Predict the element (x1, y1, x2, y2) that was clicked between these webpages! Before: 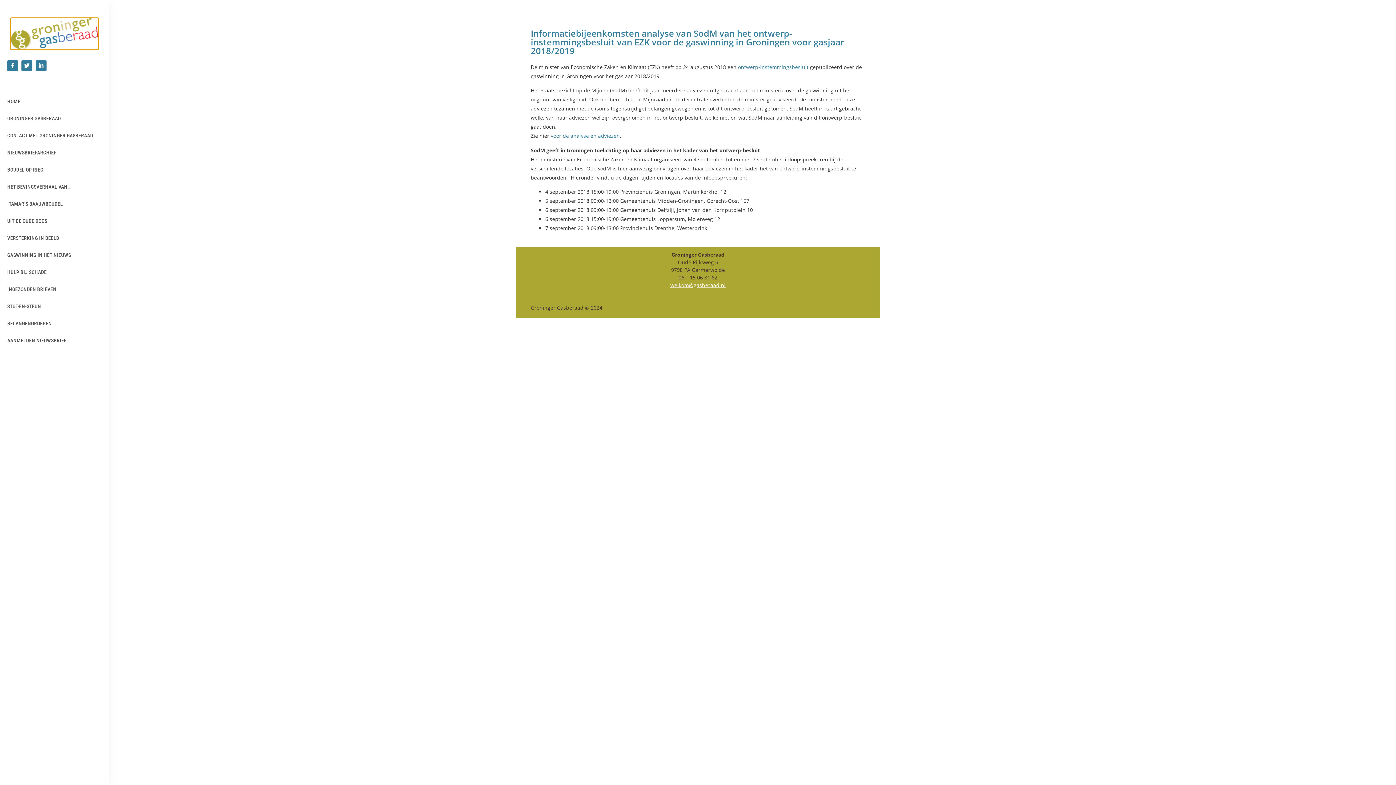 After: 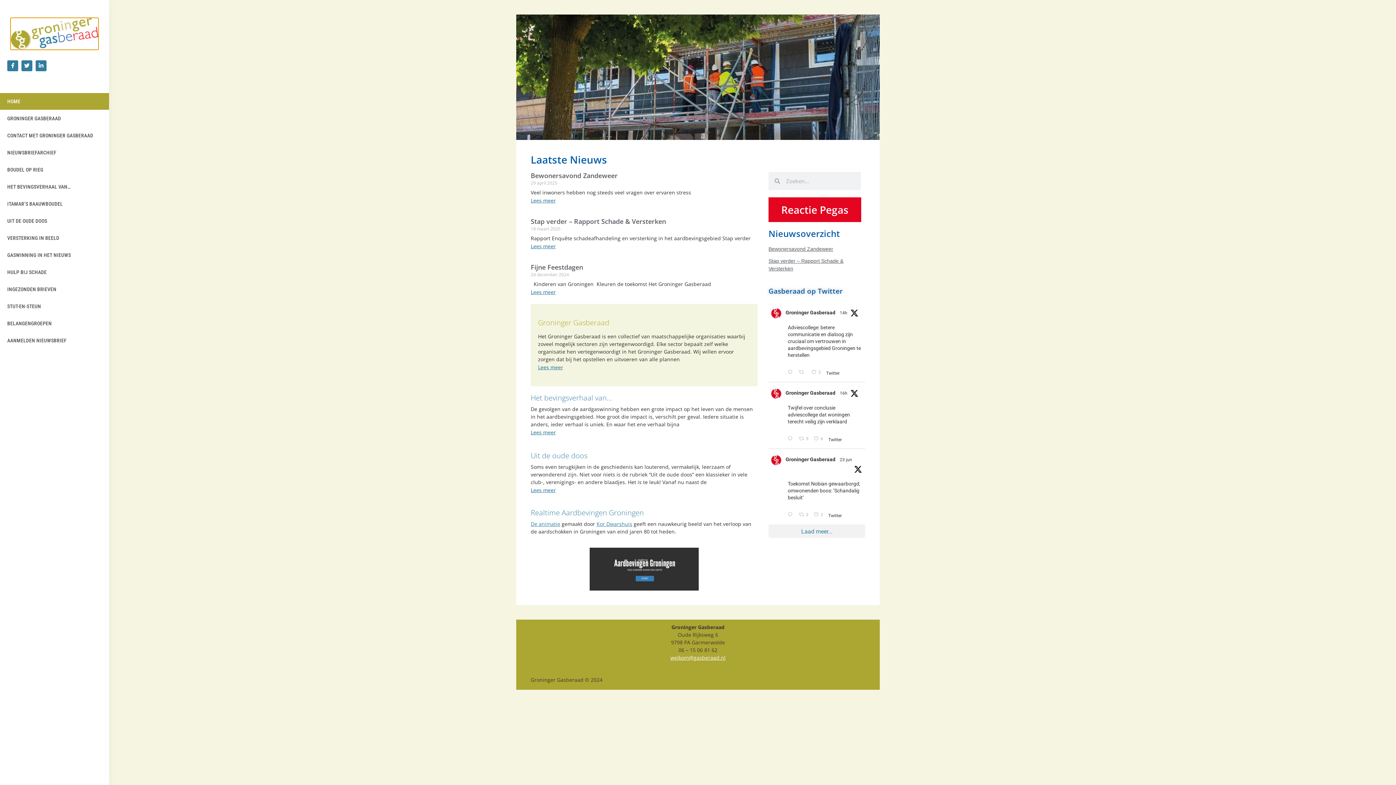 Action: label: HOME bbox: (0, 92, 109, 109)